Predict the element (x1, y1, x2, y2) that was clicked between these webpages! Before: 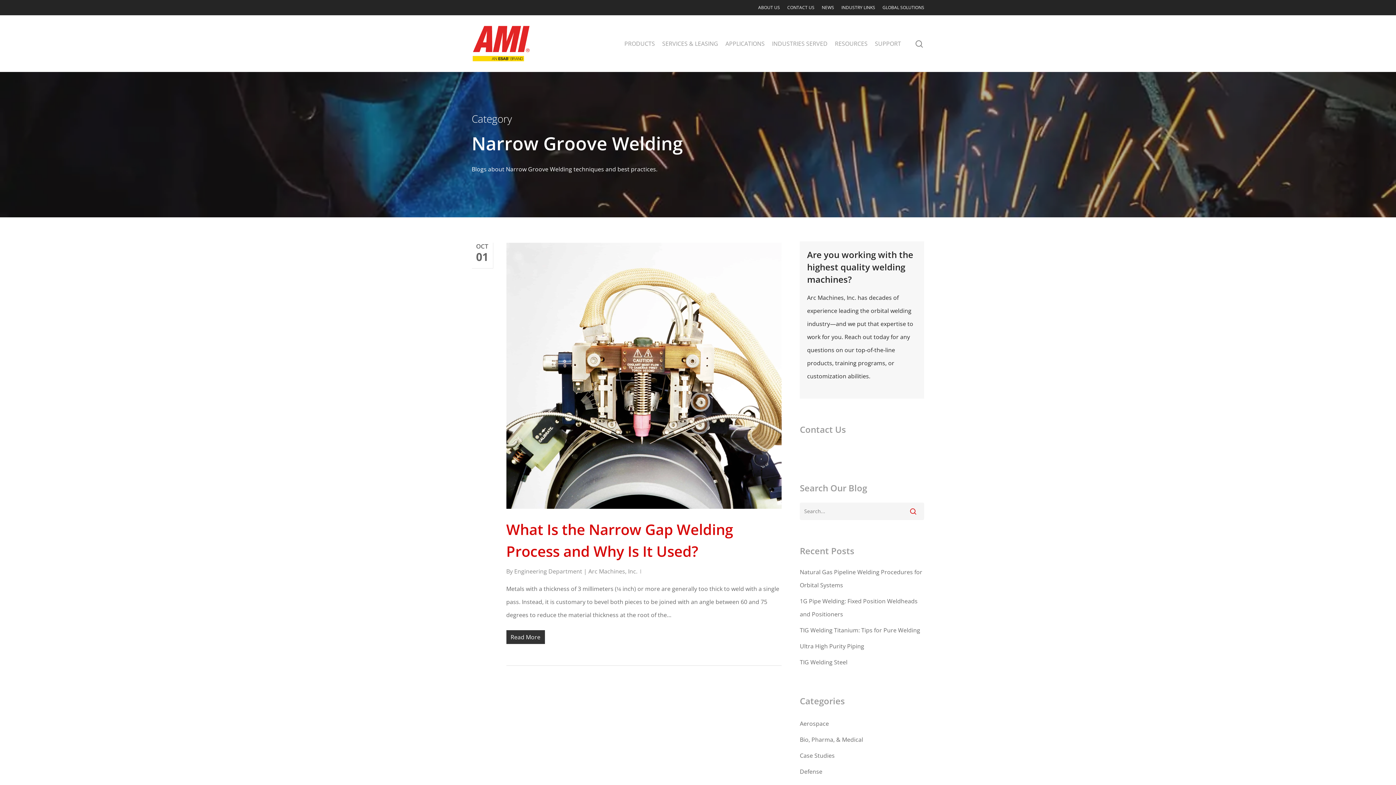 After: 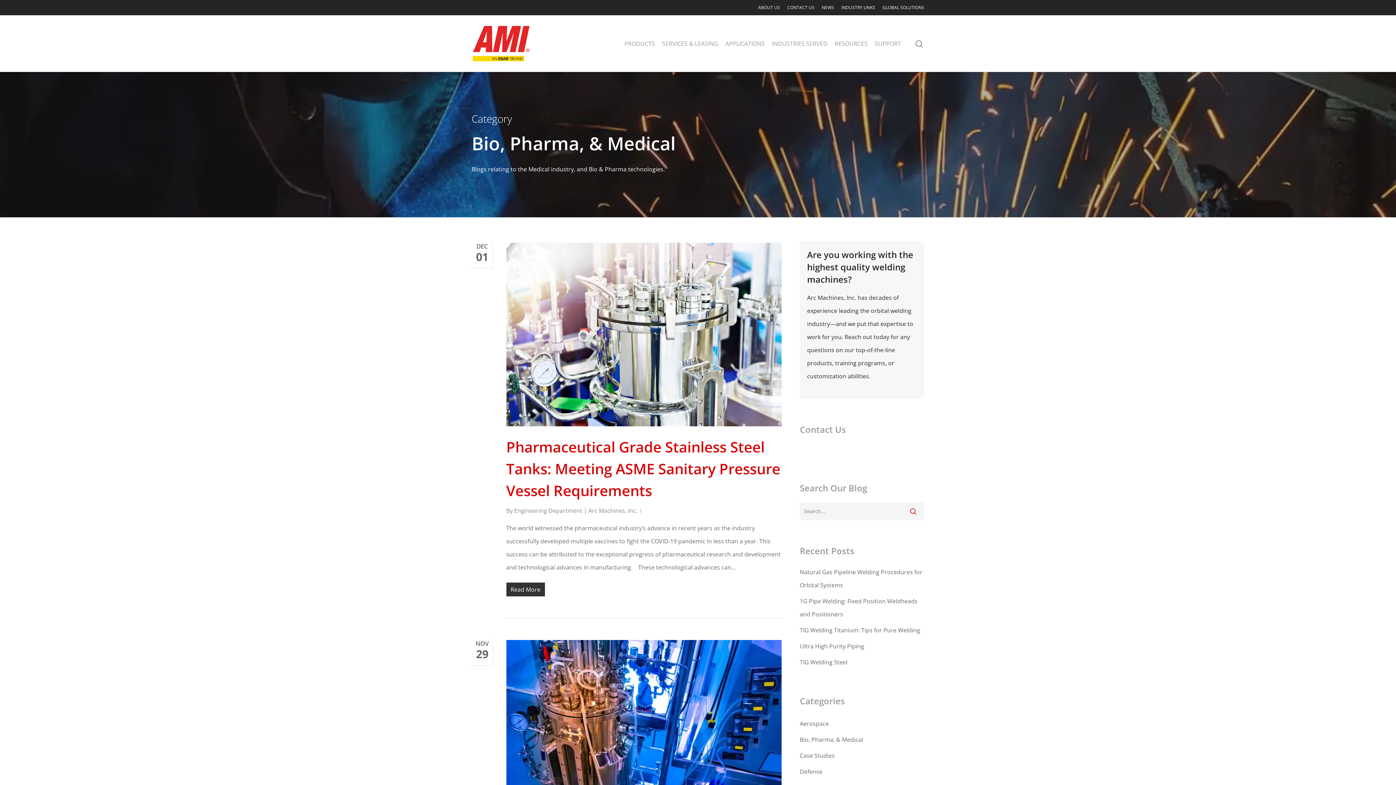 Action: label: Bio, Pharma, & Medical bbox: (800, 733, 924, 746)